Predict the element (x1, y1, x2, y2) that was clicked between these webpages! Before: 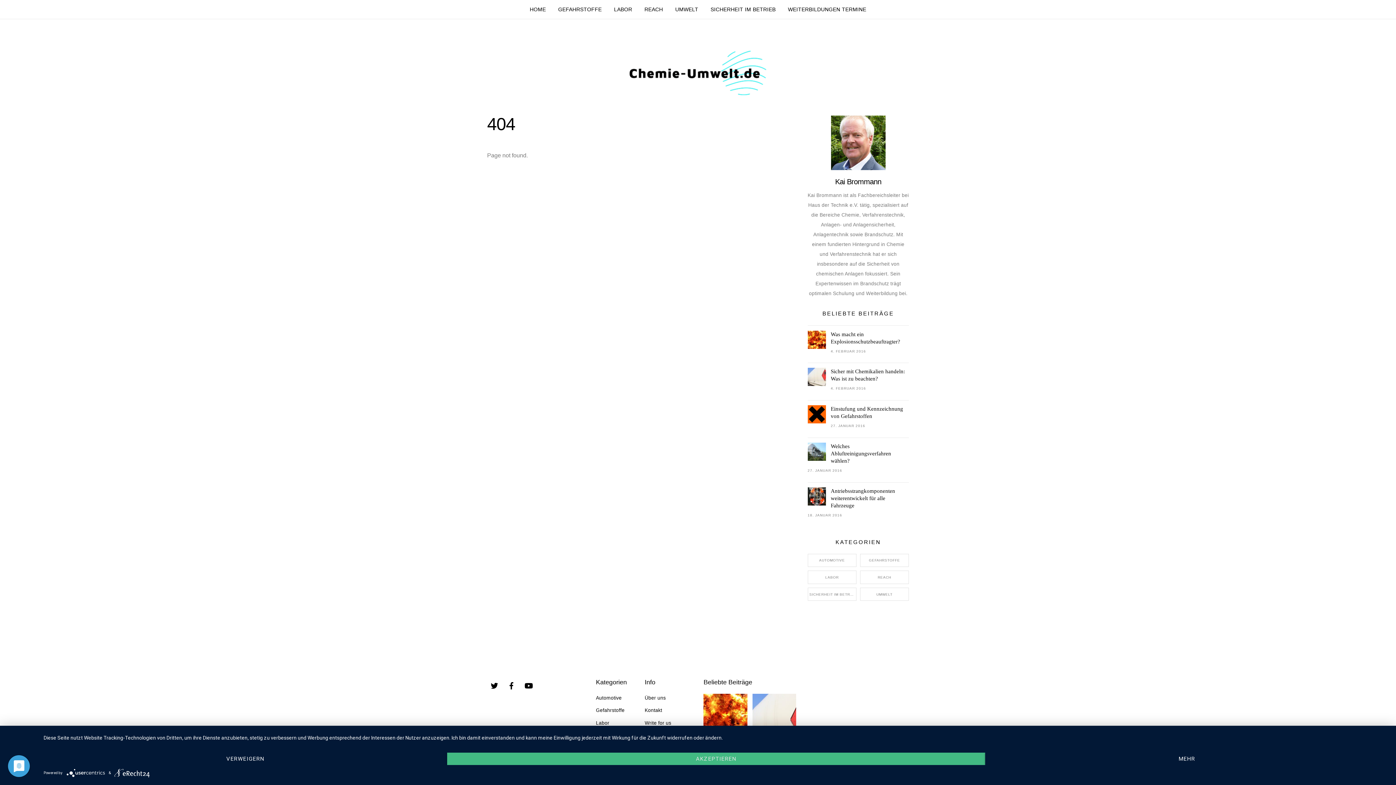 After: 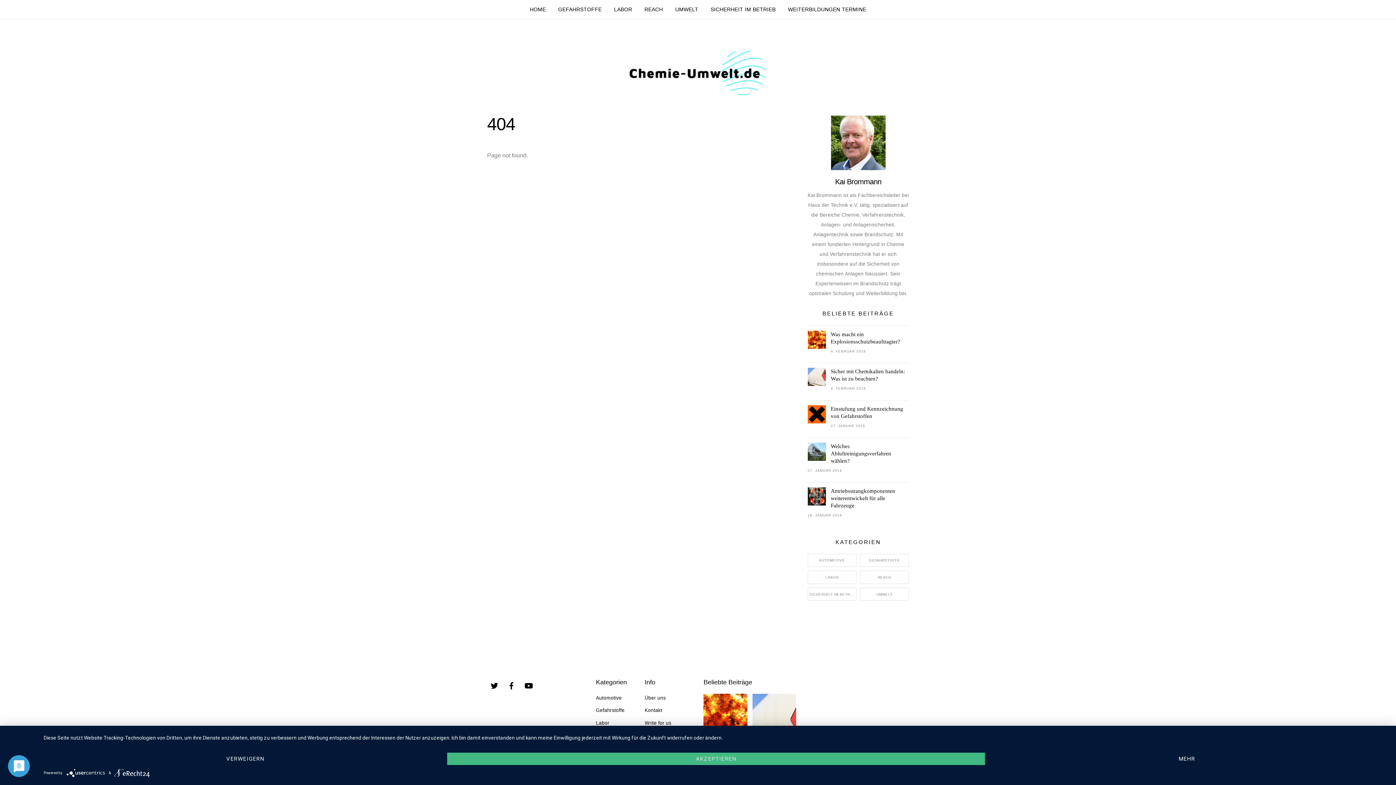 Action: bbox: (114, 771, 149, 775)